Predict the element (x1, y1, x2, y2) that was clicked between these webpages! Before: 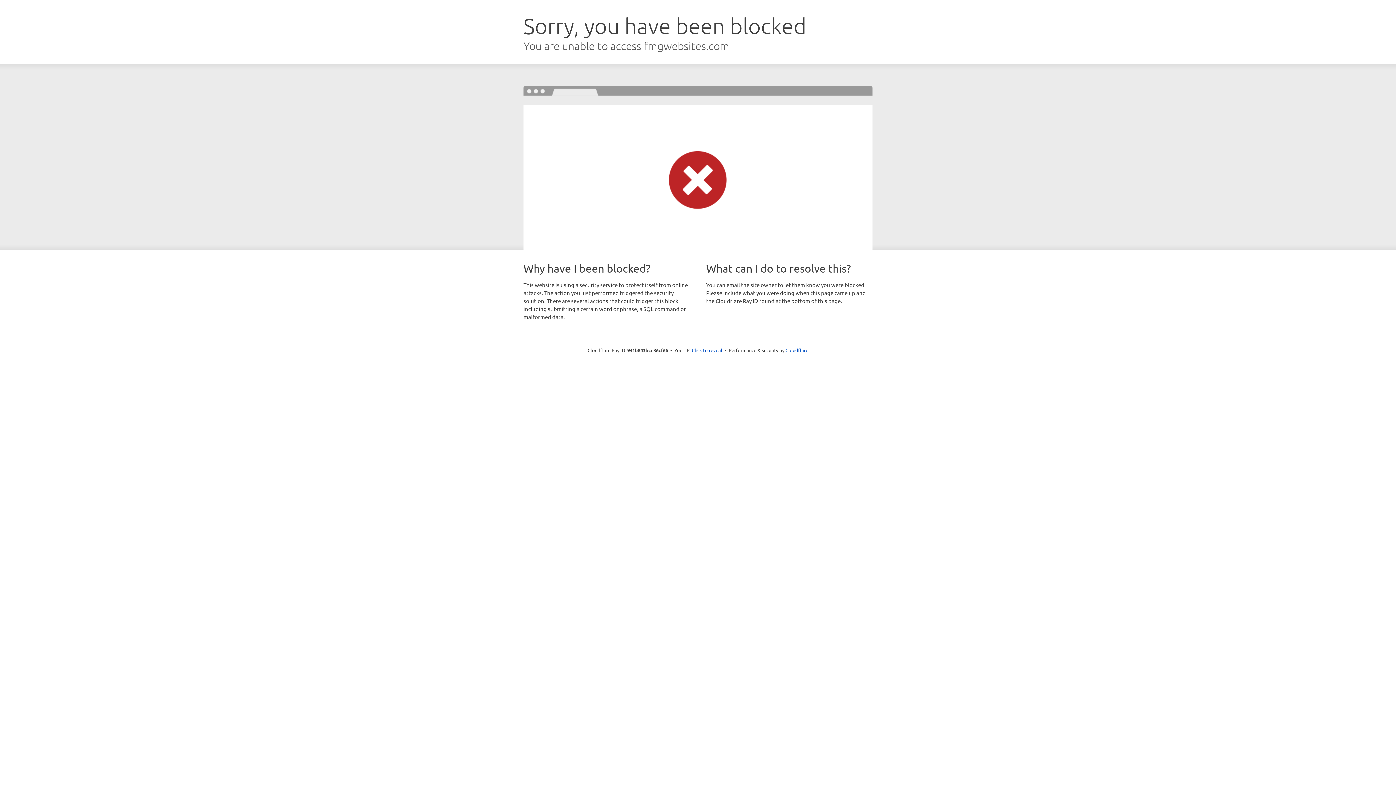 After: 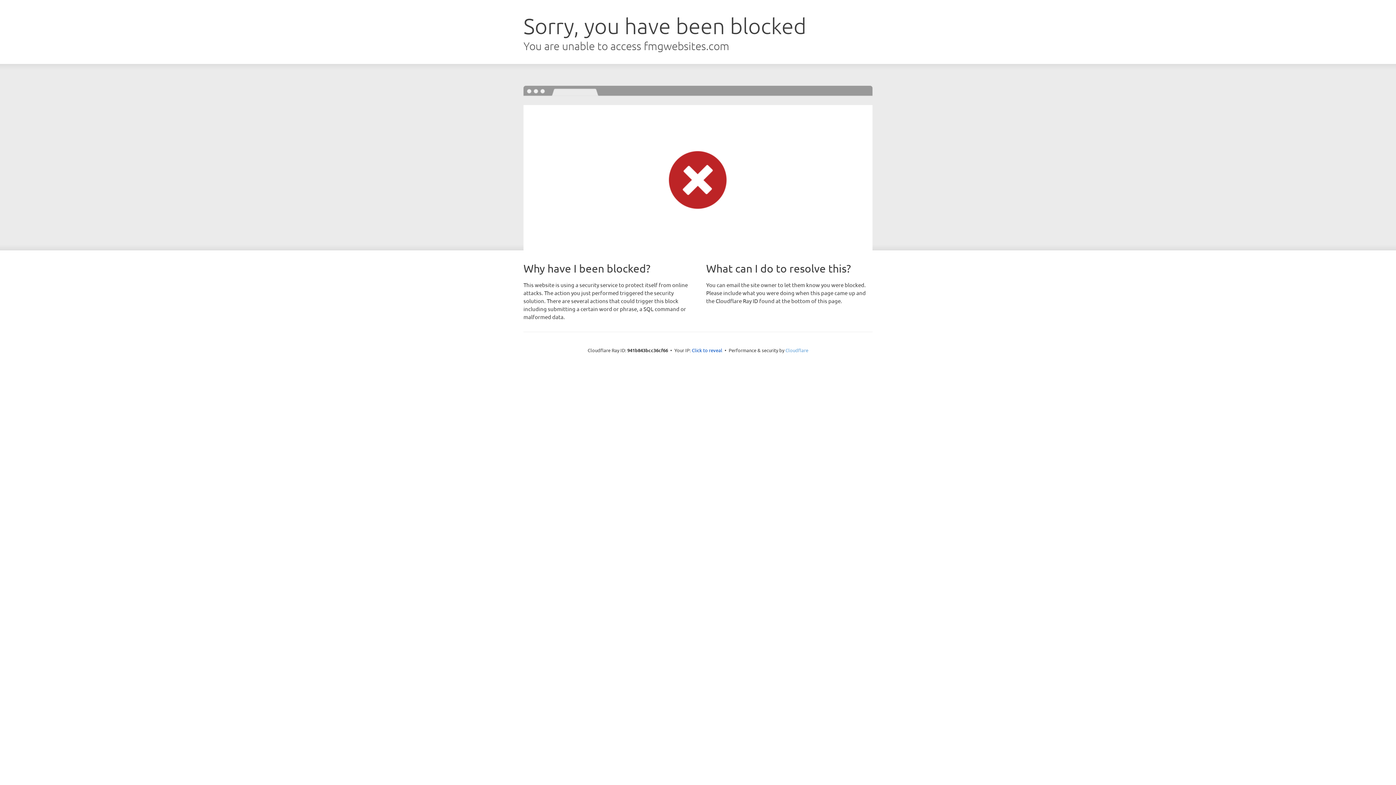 Action: bbox: (785, 347, 808, 353) label: Cloudflare